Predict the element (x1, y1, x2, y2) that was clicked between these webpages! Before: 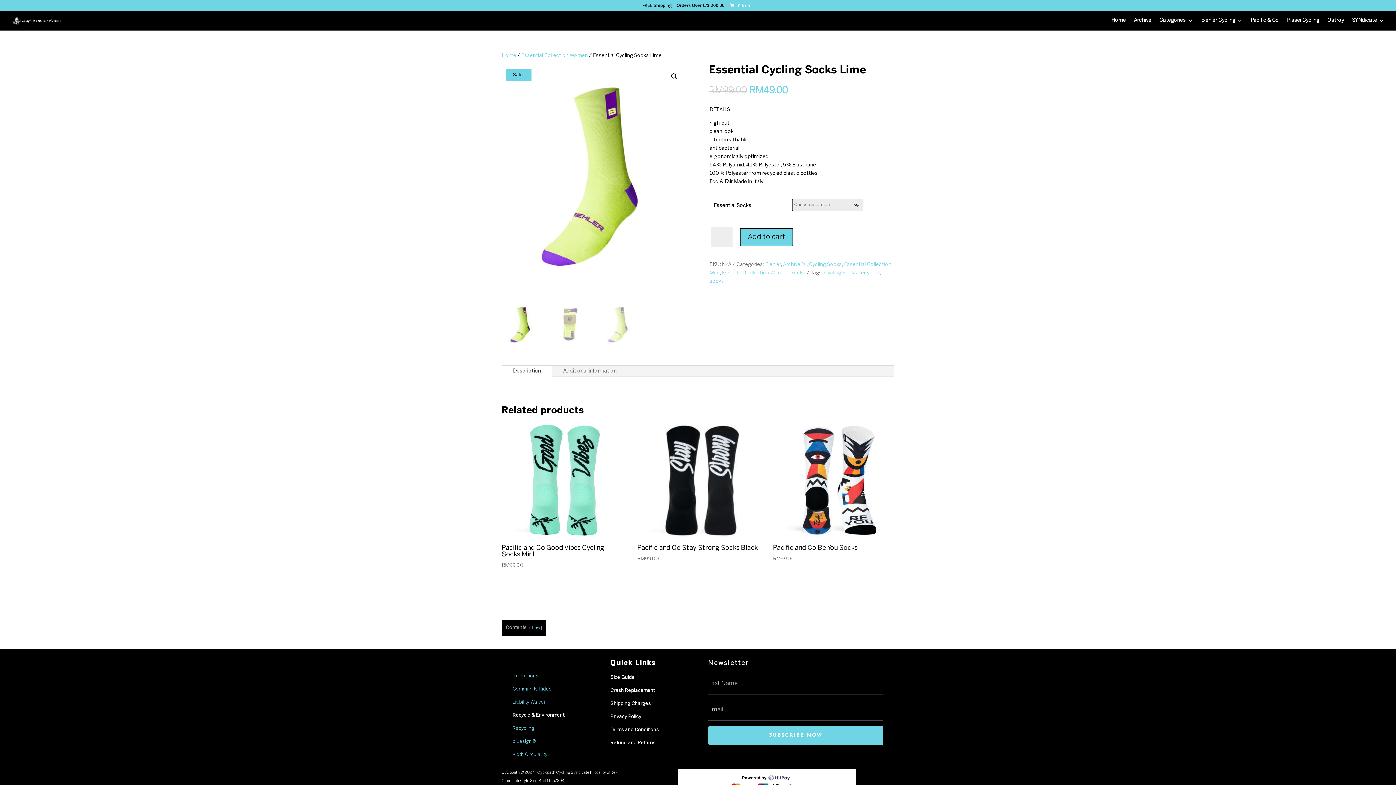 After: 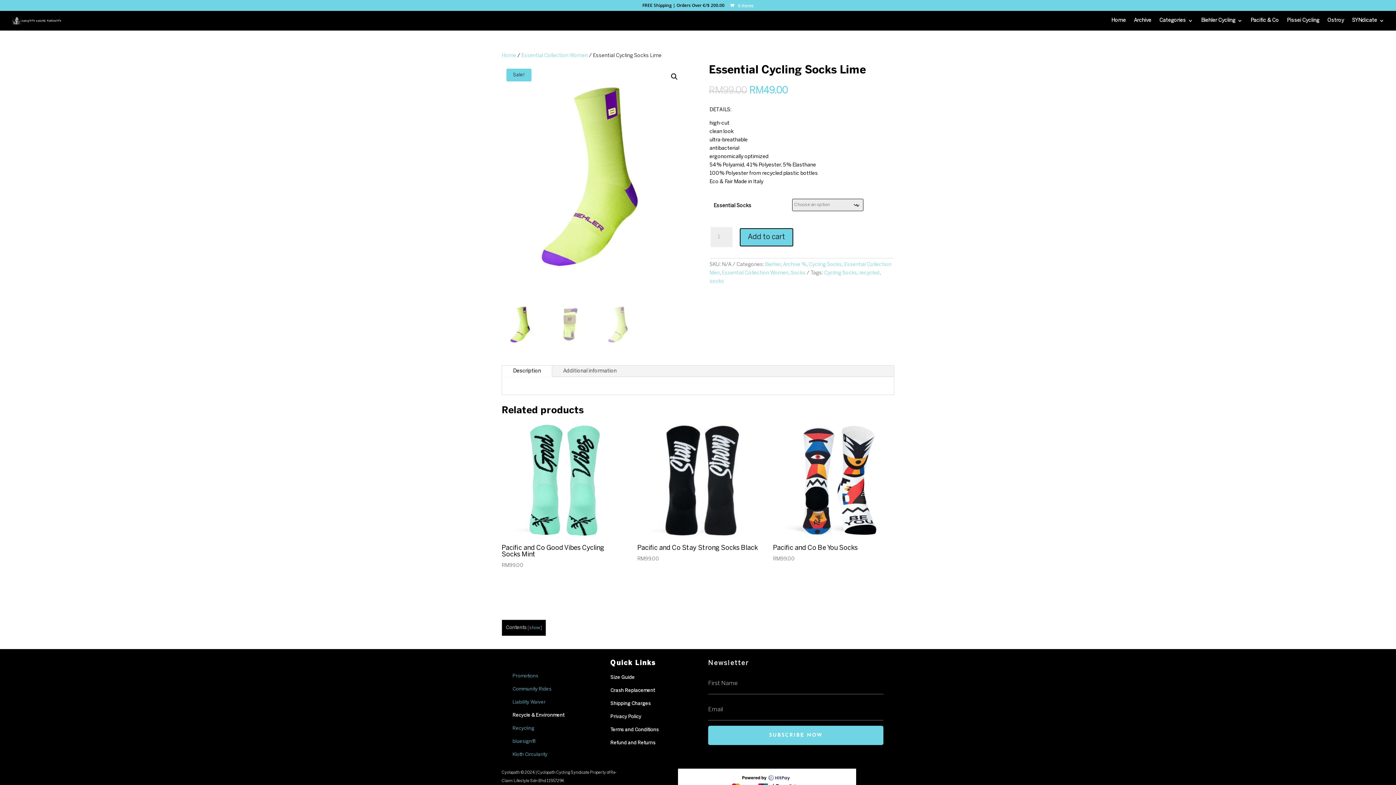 Action: bbox: (512, 711, 551, 716) label: Community Rides